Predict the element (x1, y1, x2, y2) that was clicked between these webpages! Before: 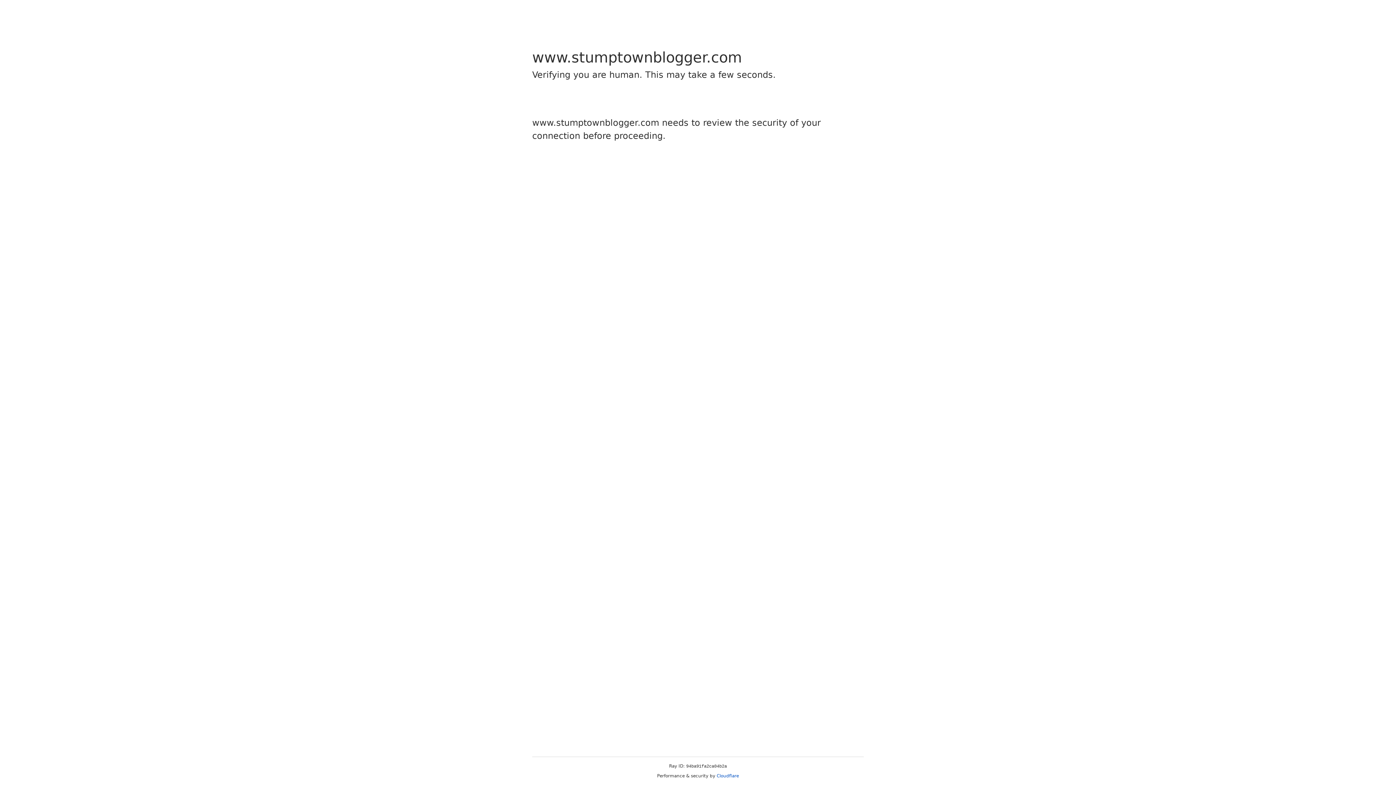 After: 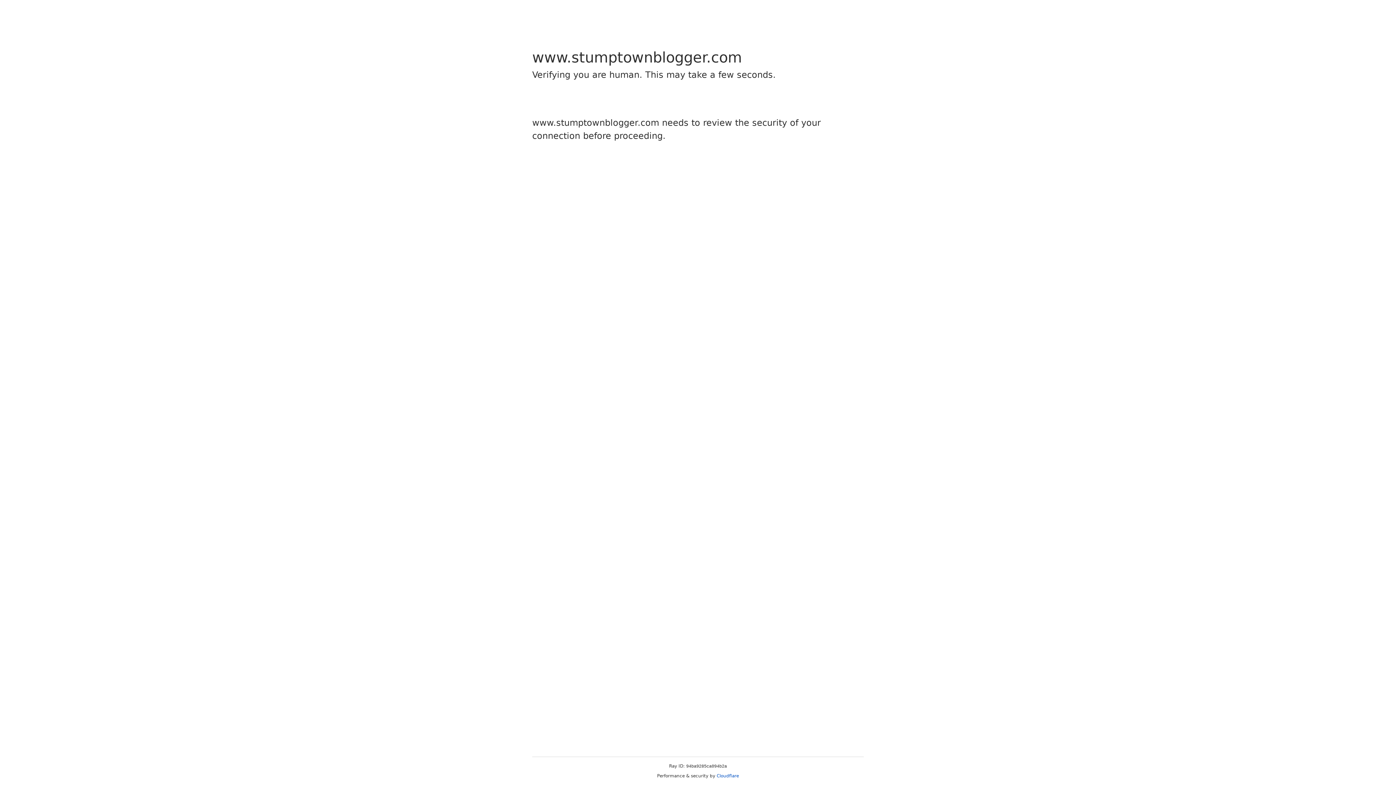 Action: bbox: (716, 773, 739, 778) label: Cloudflare